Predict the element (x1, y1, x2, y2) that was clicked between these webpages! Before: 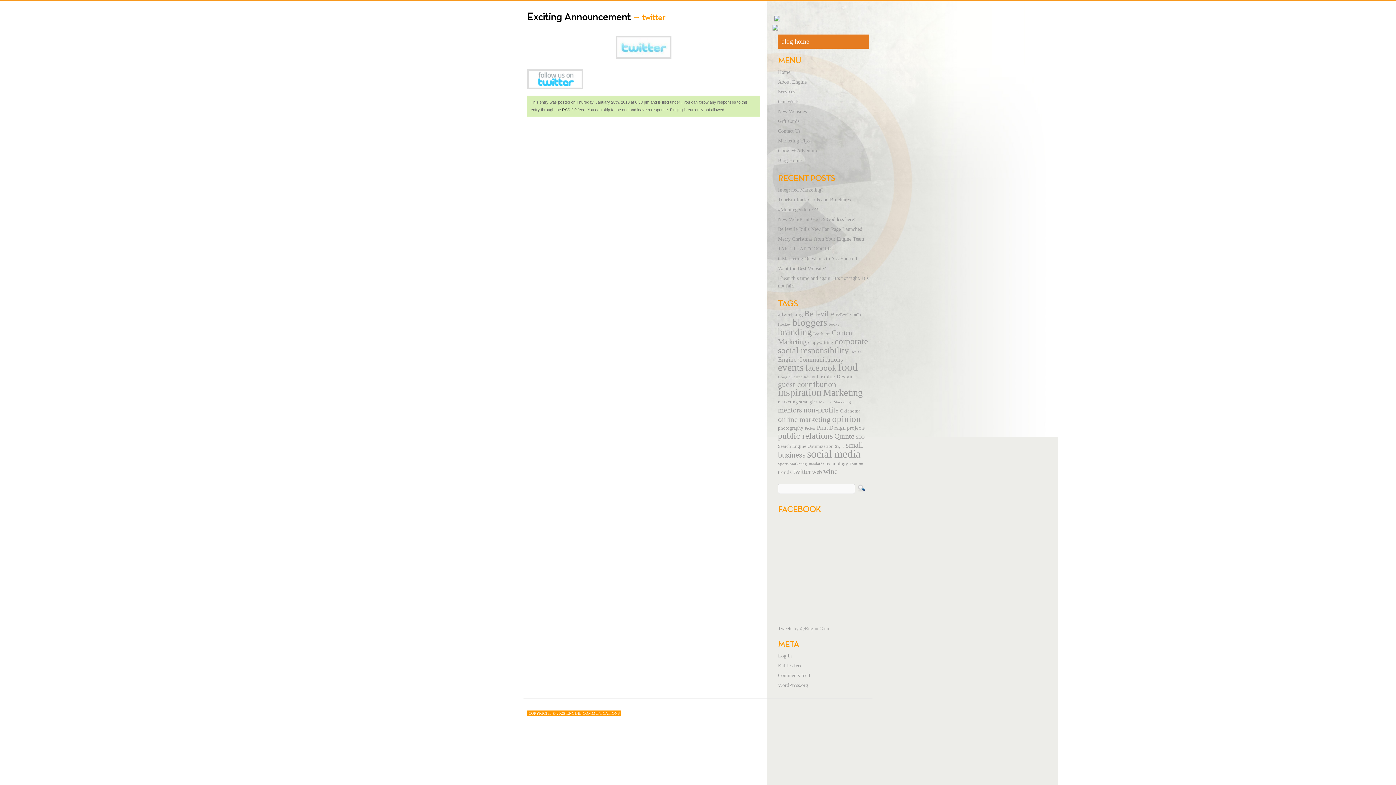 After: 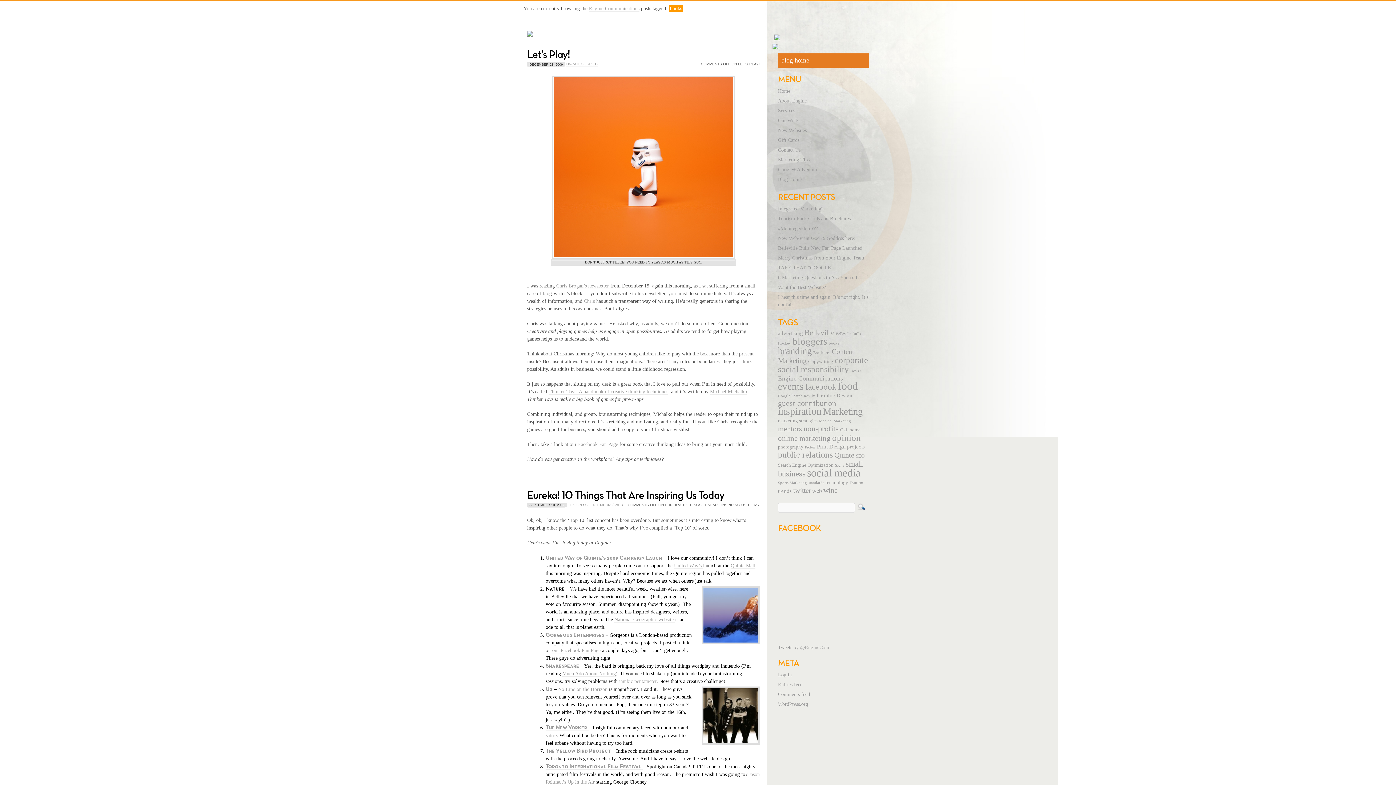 Action: label: books (2 items) bbox: (829, 322, 839, 326)